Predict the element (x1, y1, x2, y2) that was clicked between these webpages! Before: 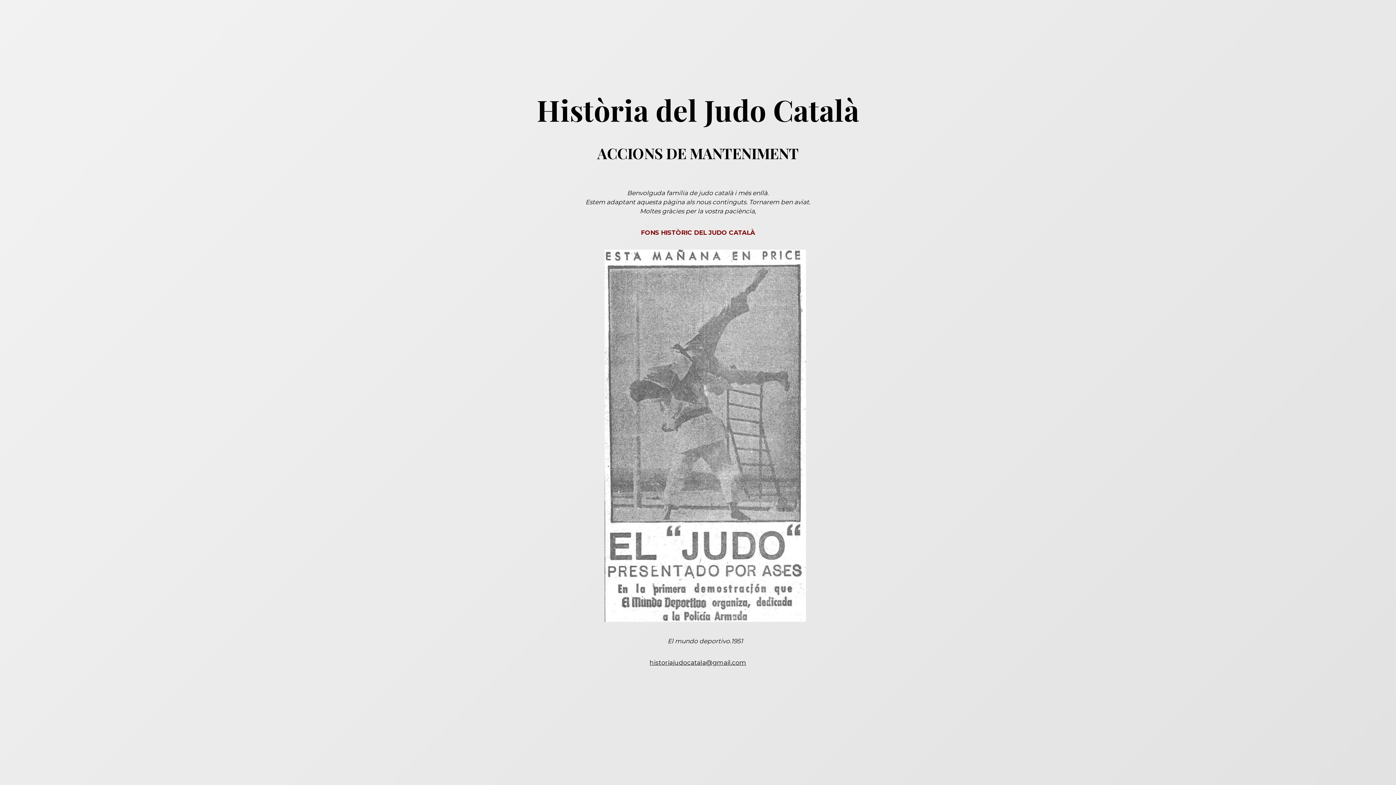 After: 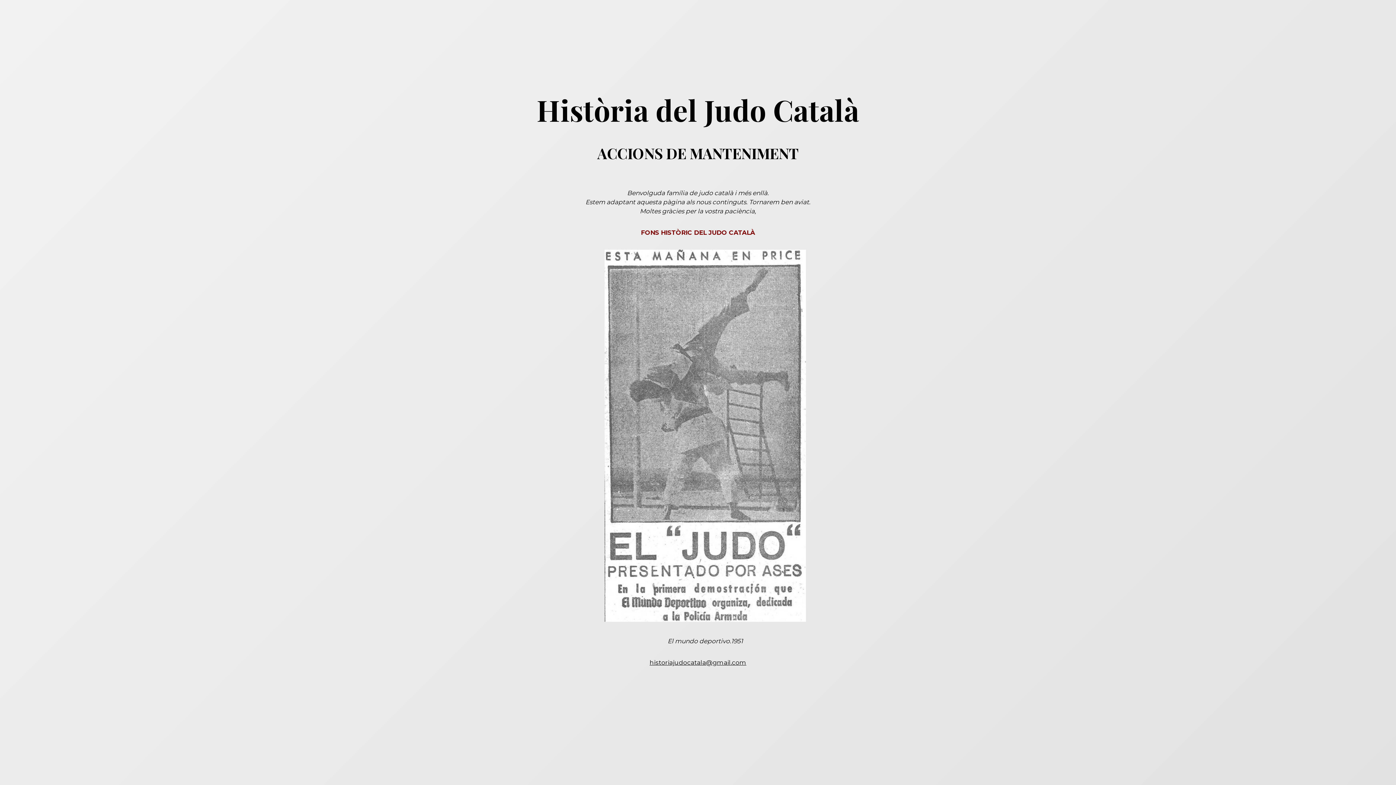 Action: label: Història del Judo Català bbox: (536, 107, 859, 125)